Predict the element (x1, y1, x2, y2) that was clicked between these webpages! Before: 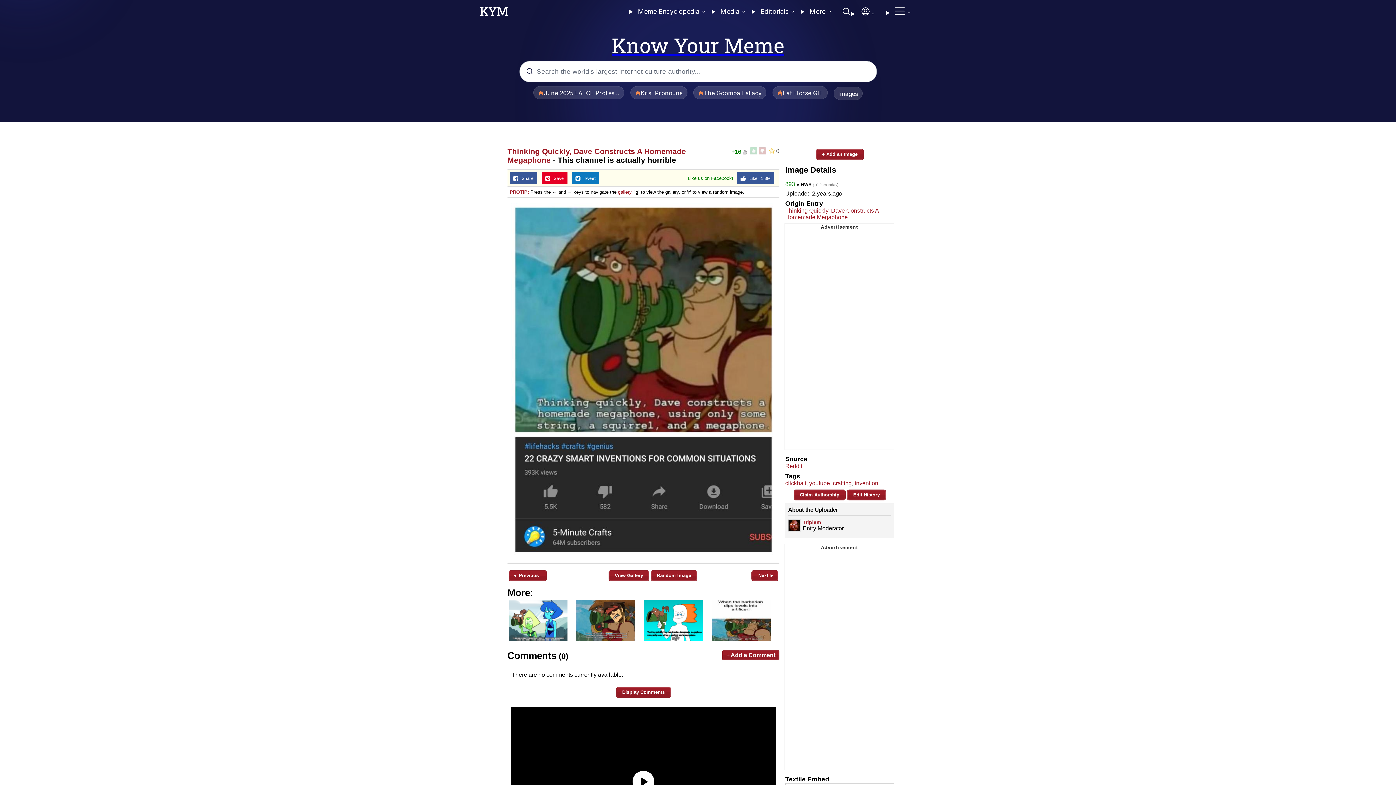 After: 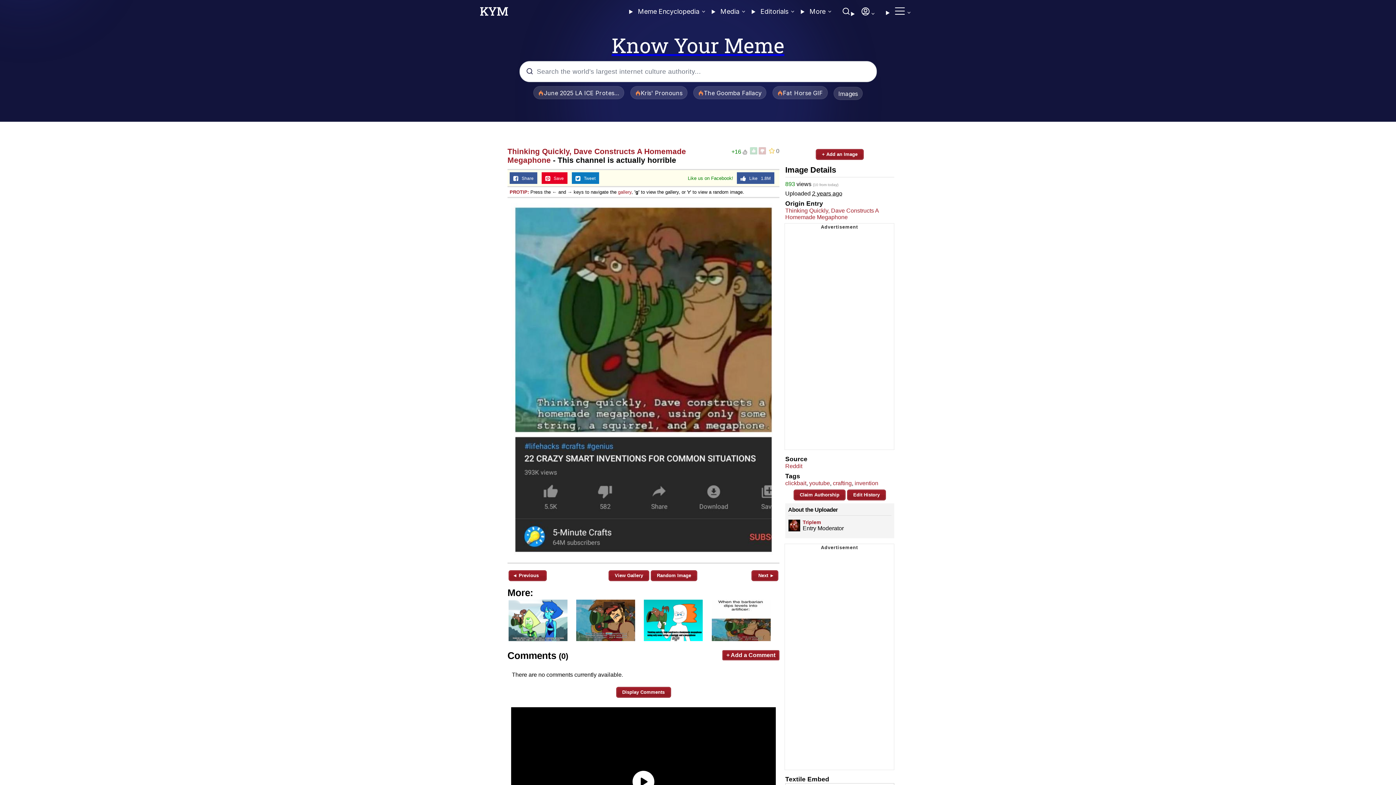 Action: bbox: (507, 203, 779, 556)